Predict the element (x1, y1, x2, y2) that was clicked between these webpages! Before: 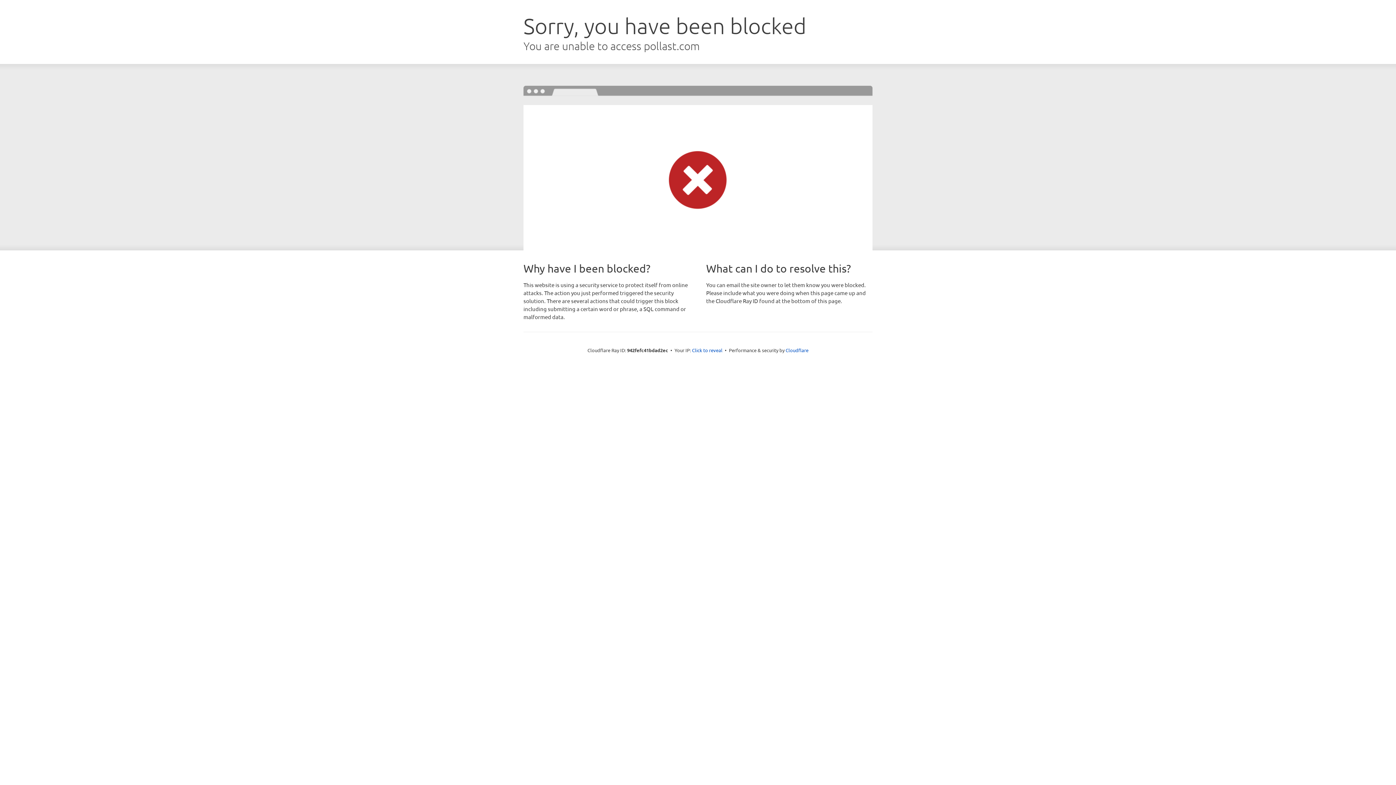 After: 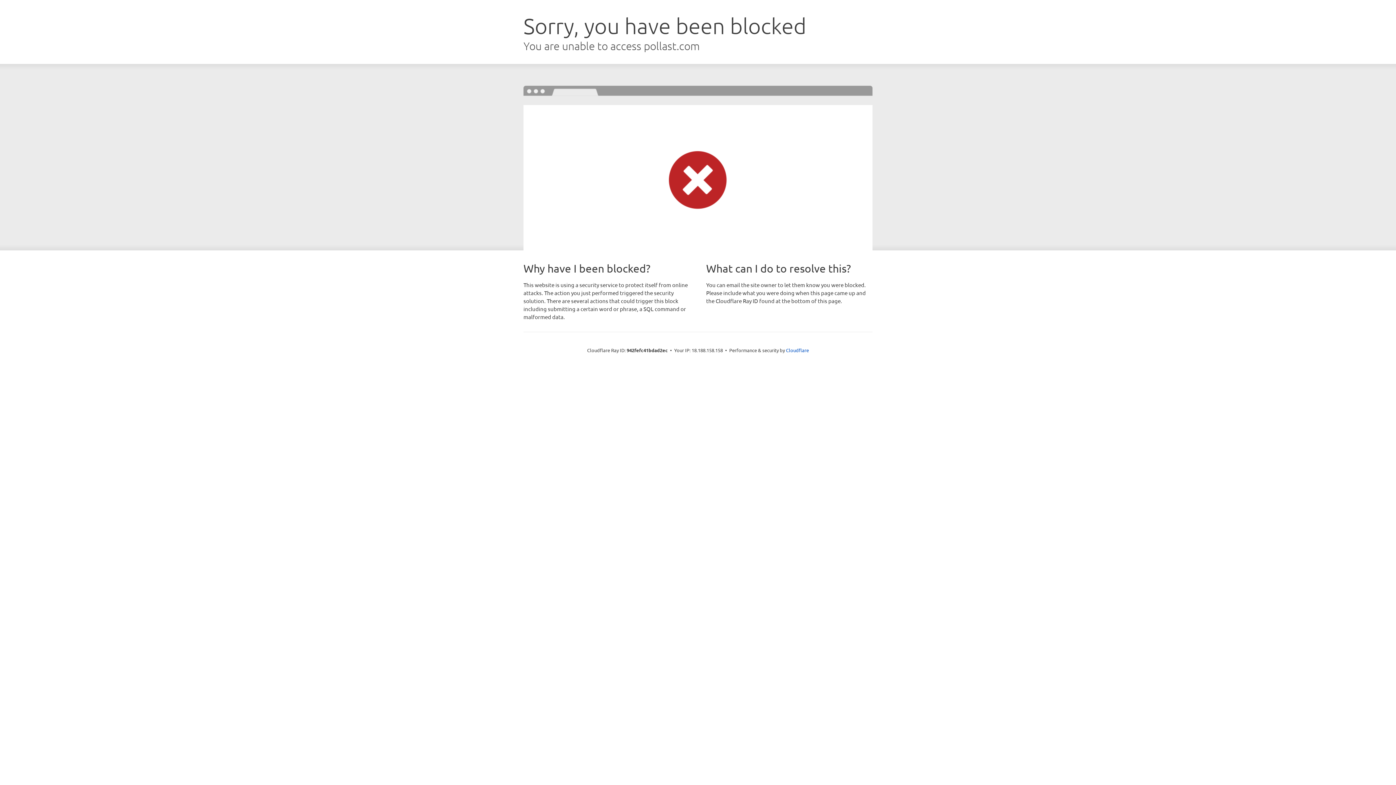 Action: label: Click to reveal bbox: (692, 346, 722, 353)